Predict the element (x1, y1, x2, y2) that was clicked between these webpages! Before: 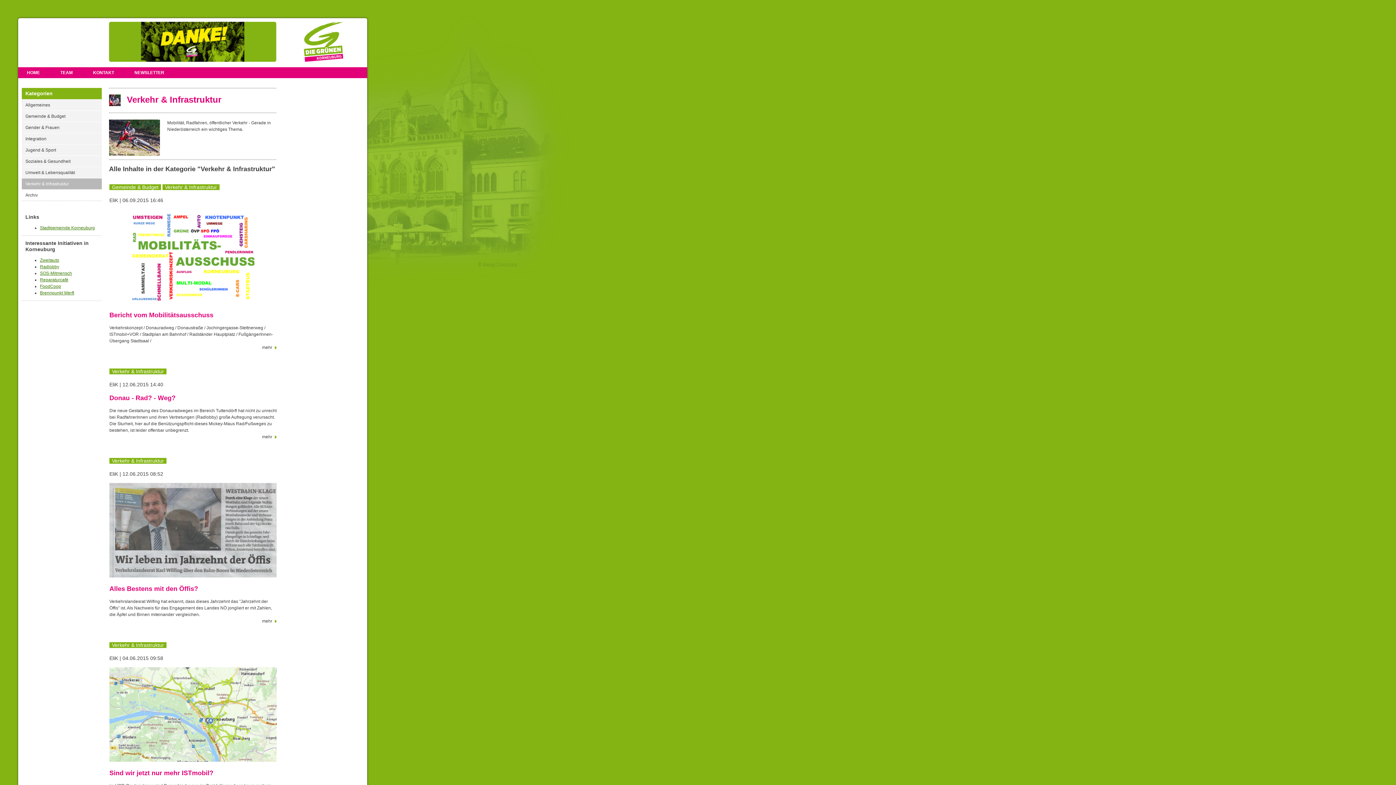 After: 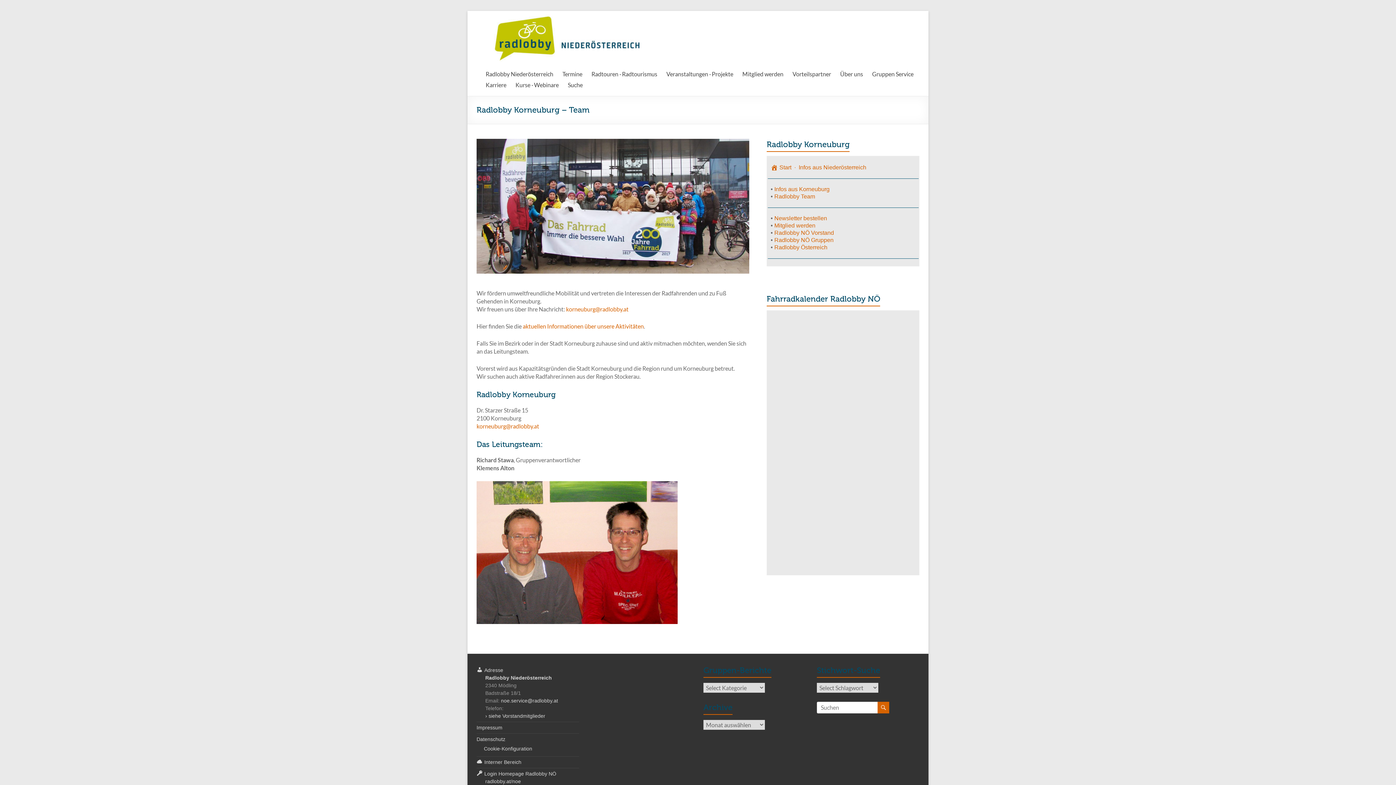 Action: label: Radlobby bbox: (40, 264, 59, 269)